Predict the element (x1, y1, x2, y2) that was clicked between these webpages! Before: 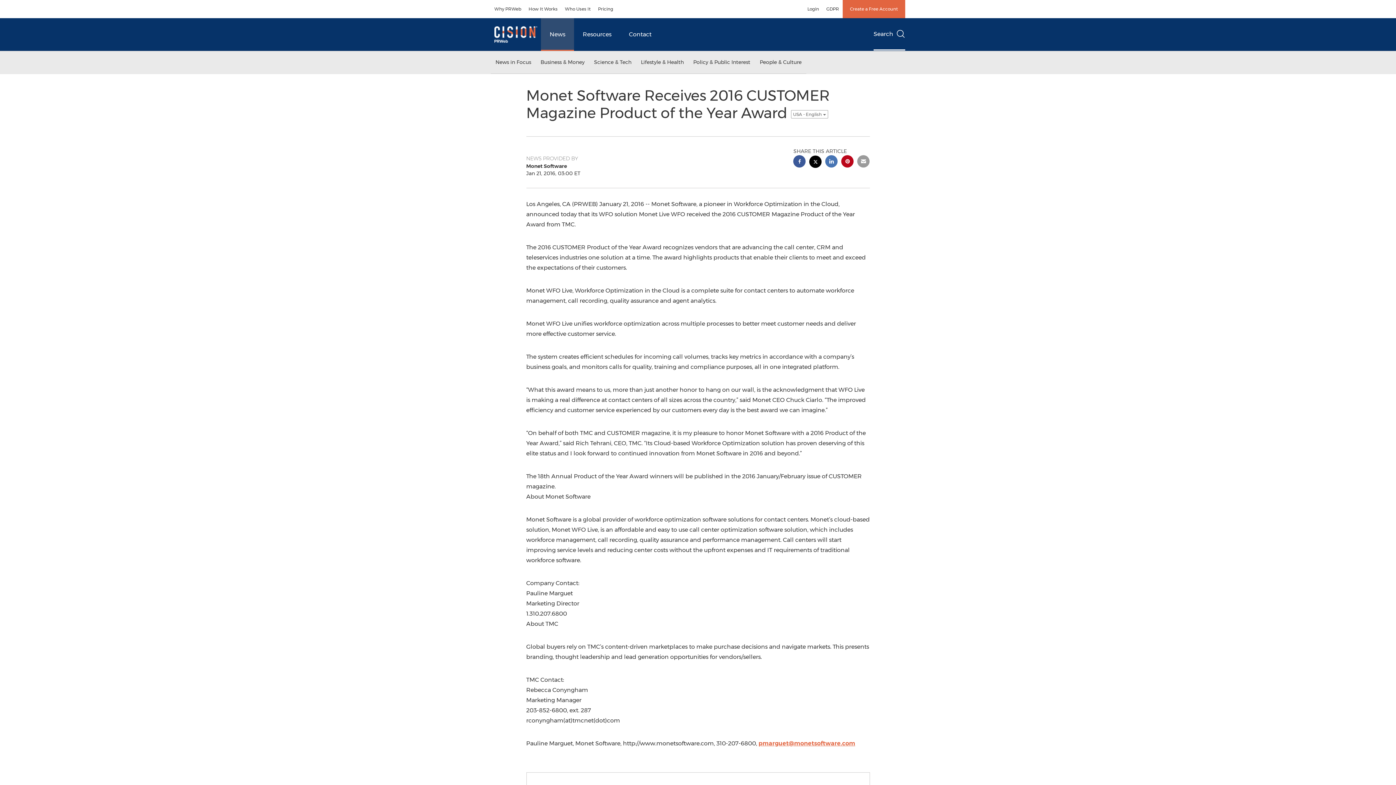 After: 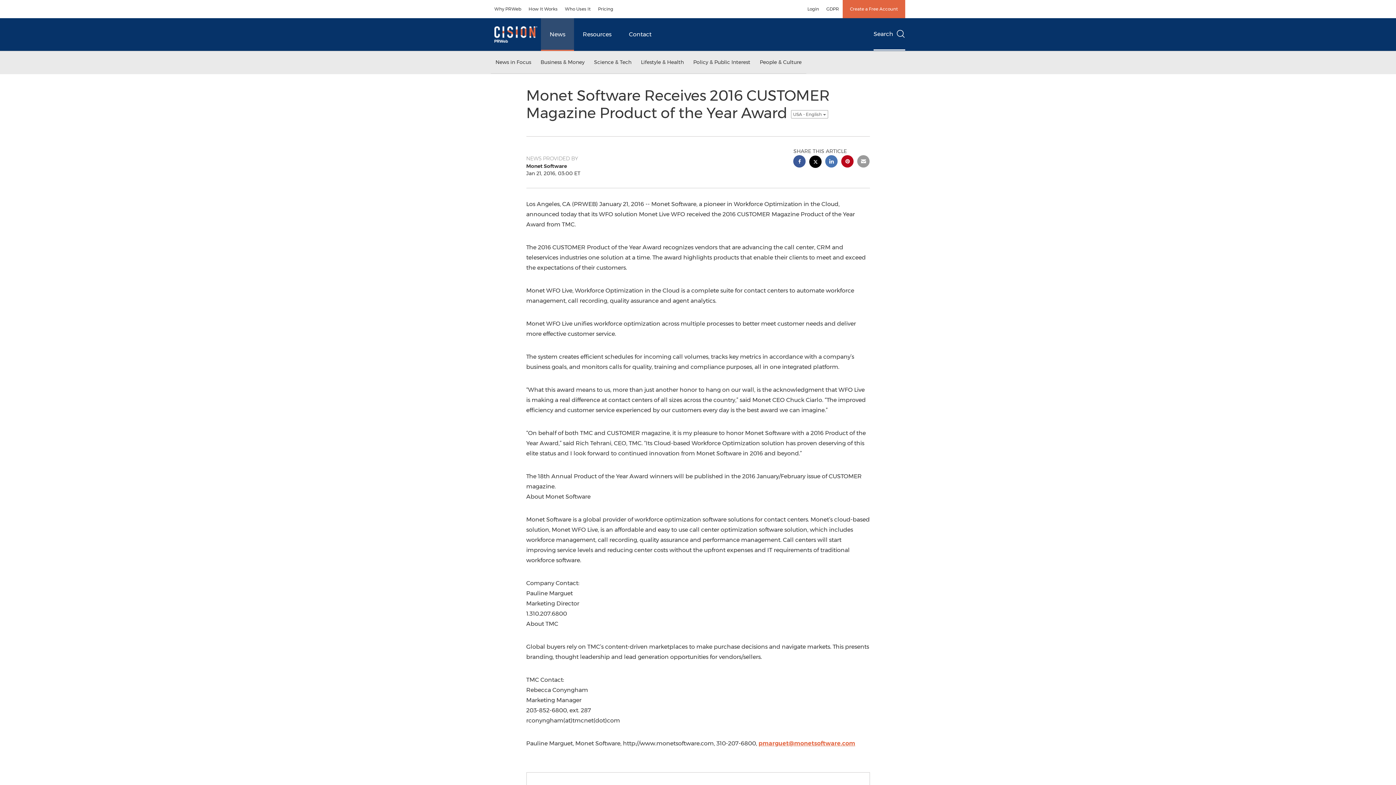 Action: label: pinterest sharing bbox: (841, 155, 853, 169)